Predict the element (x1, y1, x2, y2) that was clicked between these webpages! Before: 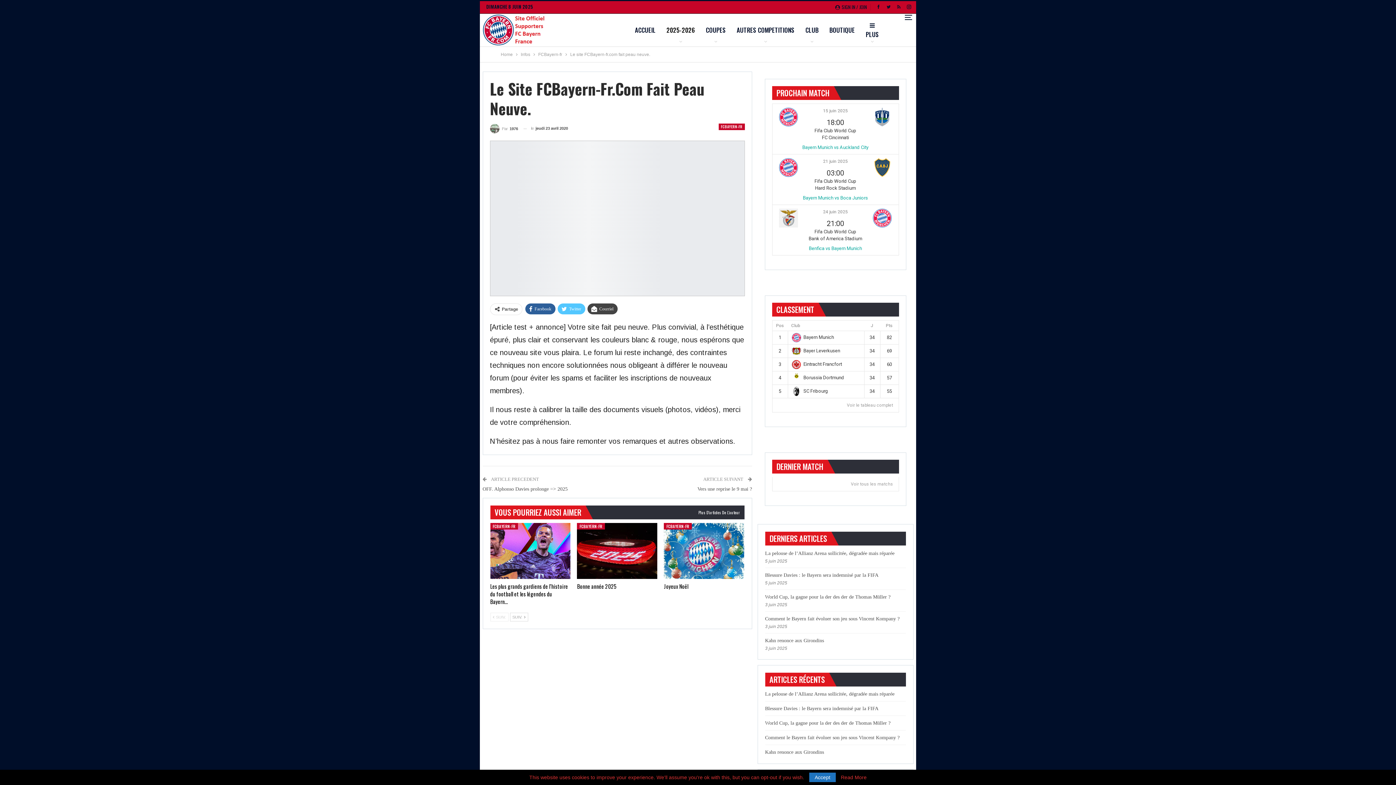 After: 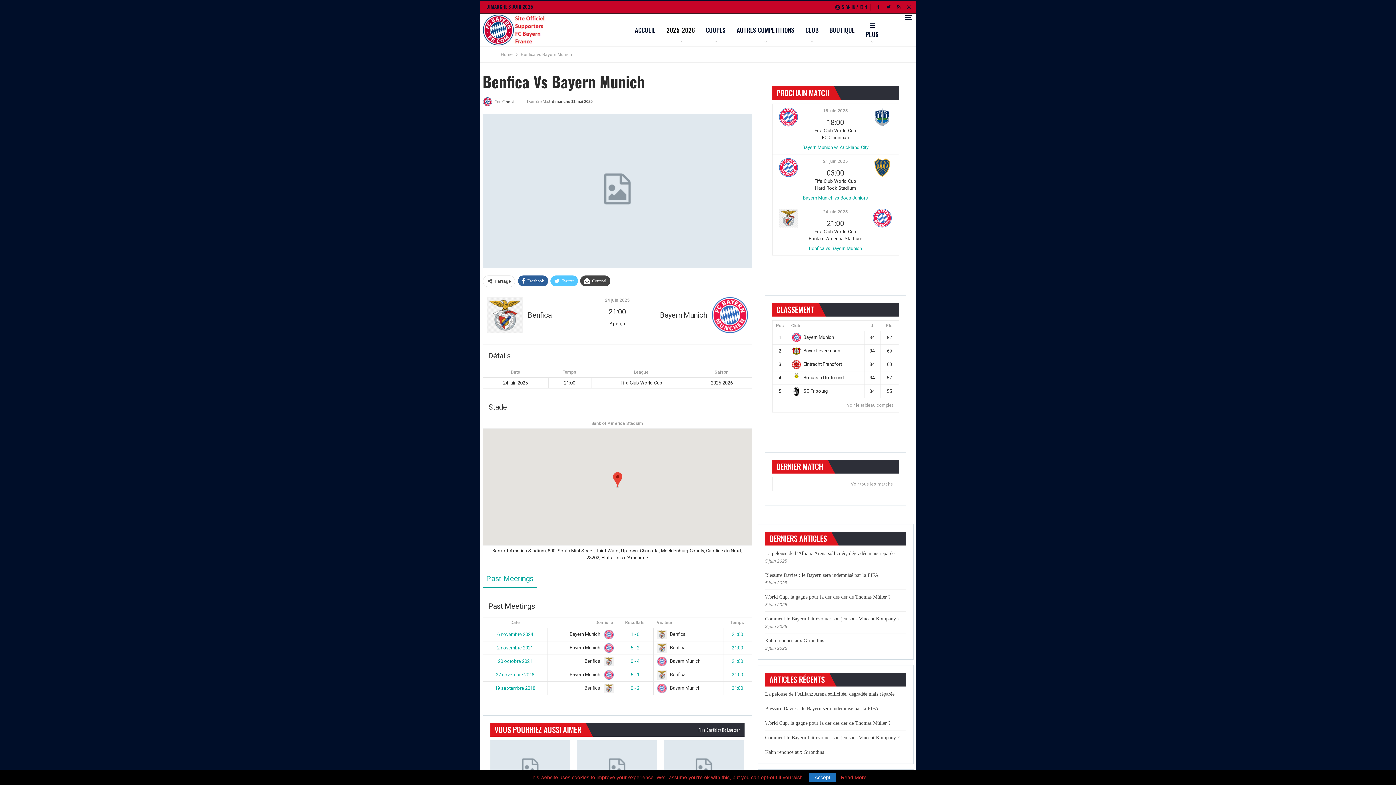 Action: label: 24 juin 2025 bbox: (823, 209, 848, 214)